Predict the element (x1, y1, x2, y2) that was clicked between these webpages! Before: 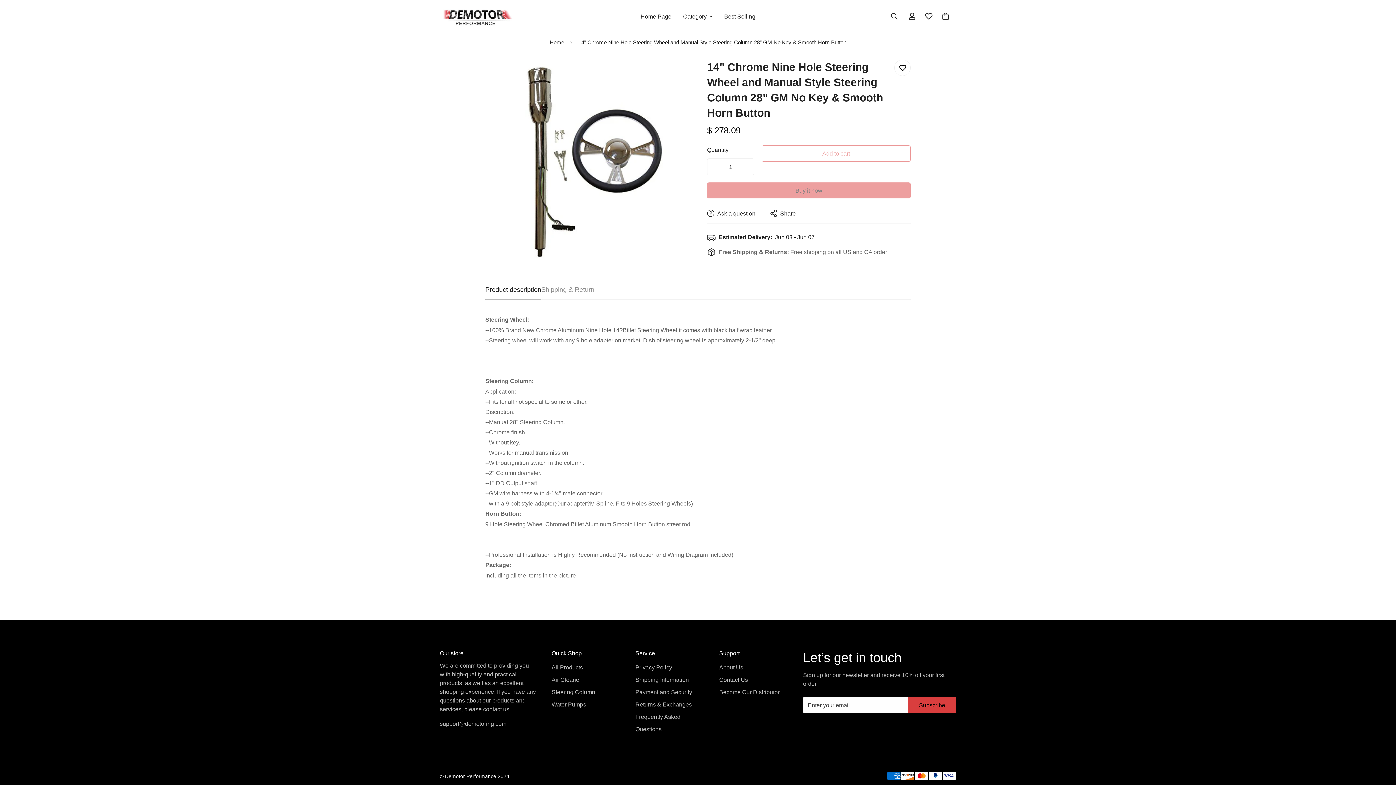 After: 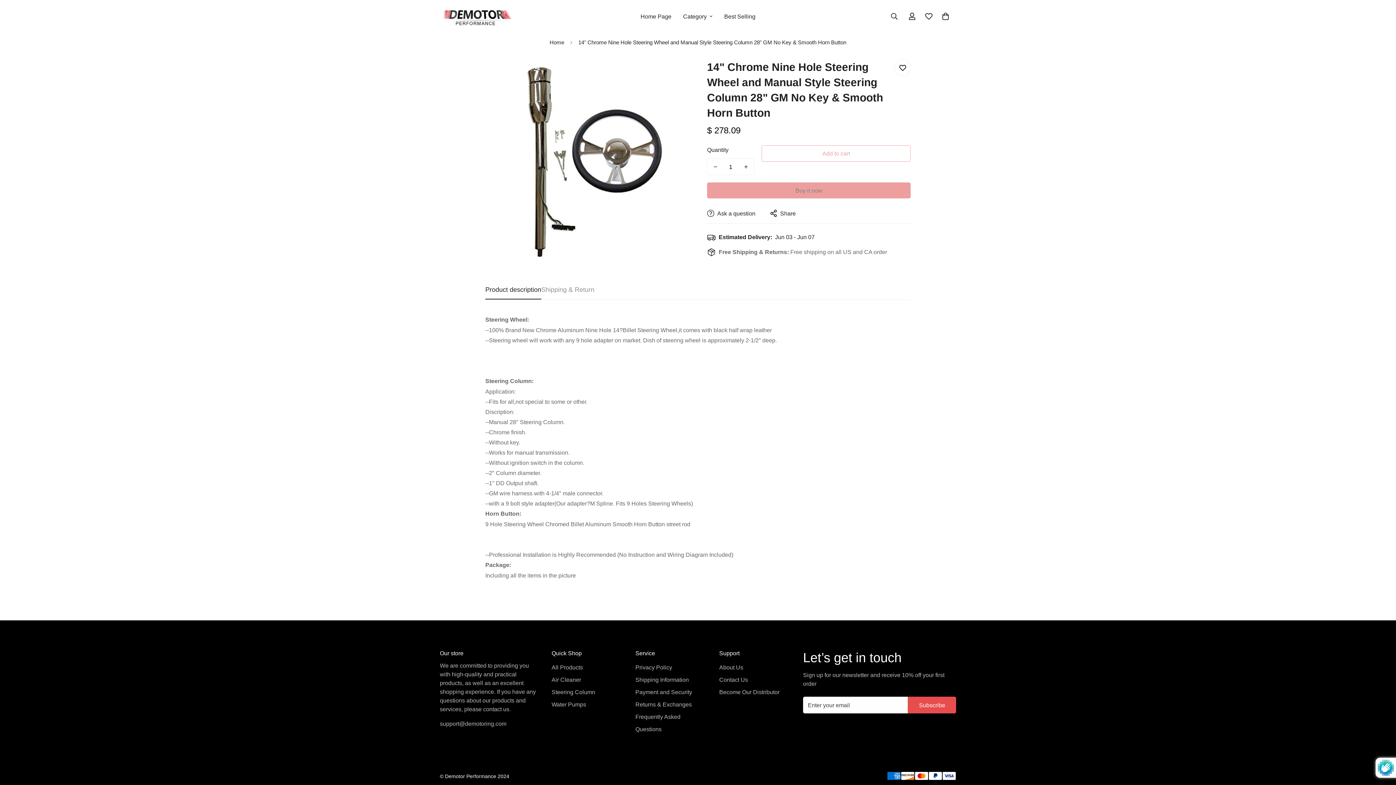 Action: label: Subscribe bbox: (908, 697, 956, 713)